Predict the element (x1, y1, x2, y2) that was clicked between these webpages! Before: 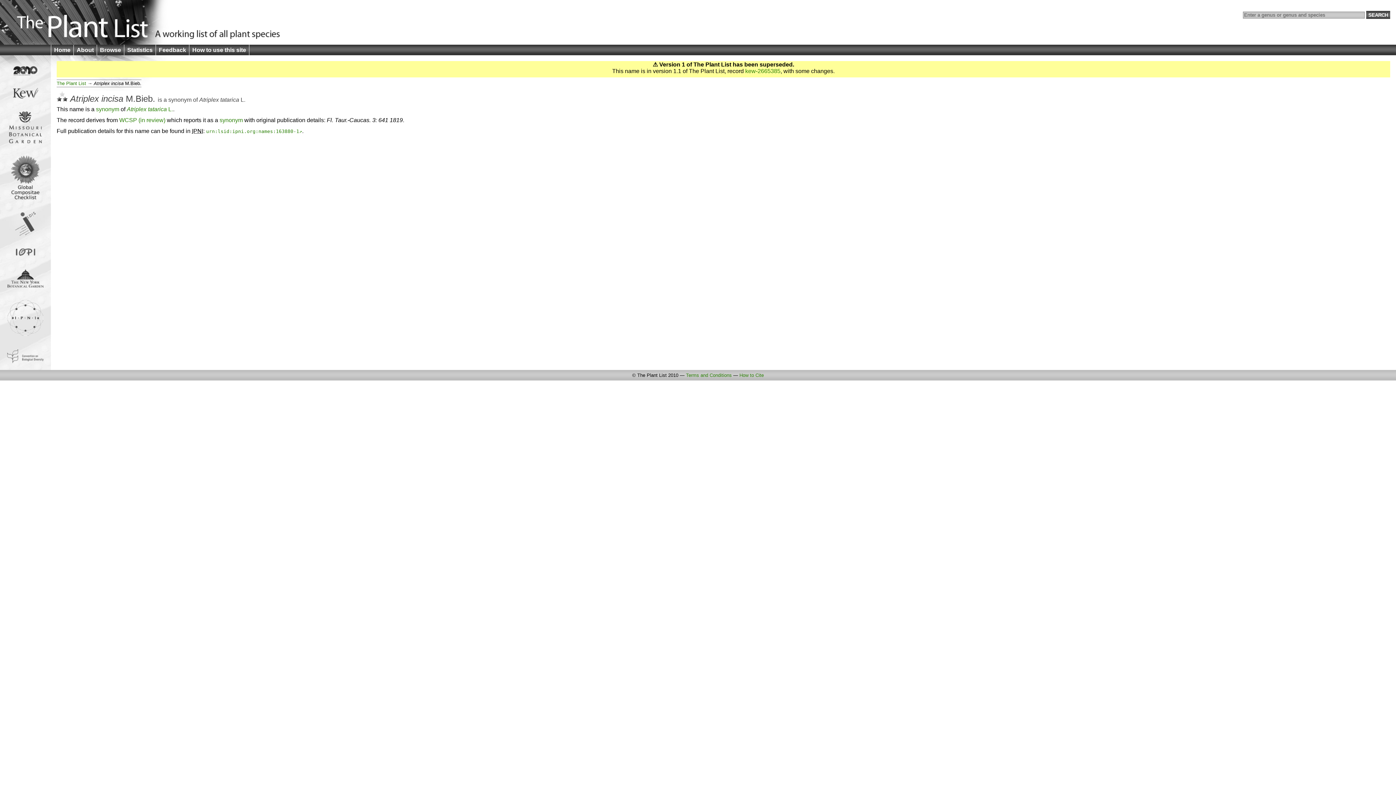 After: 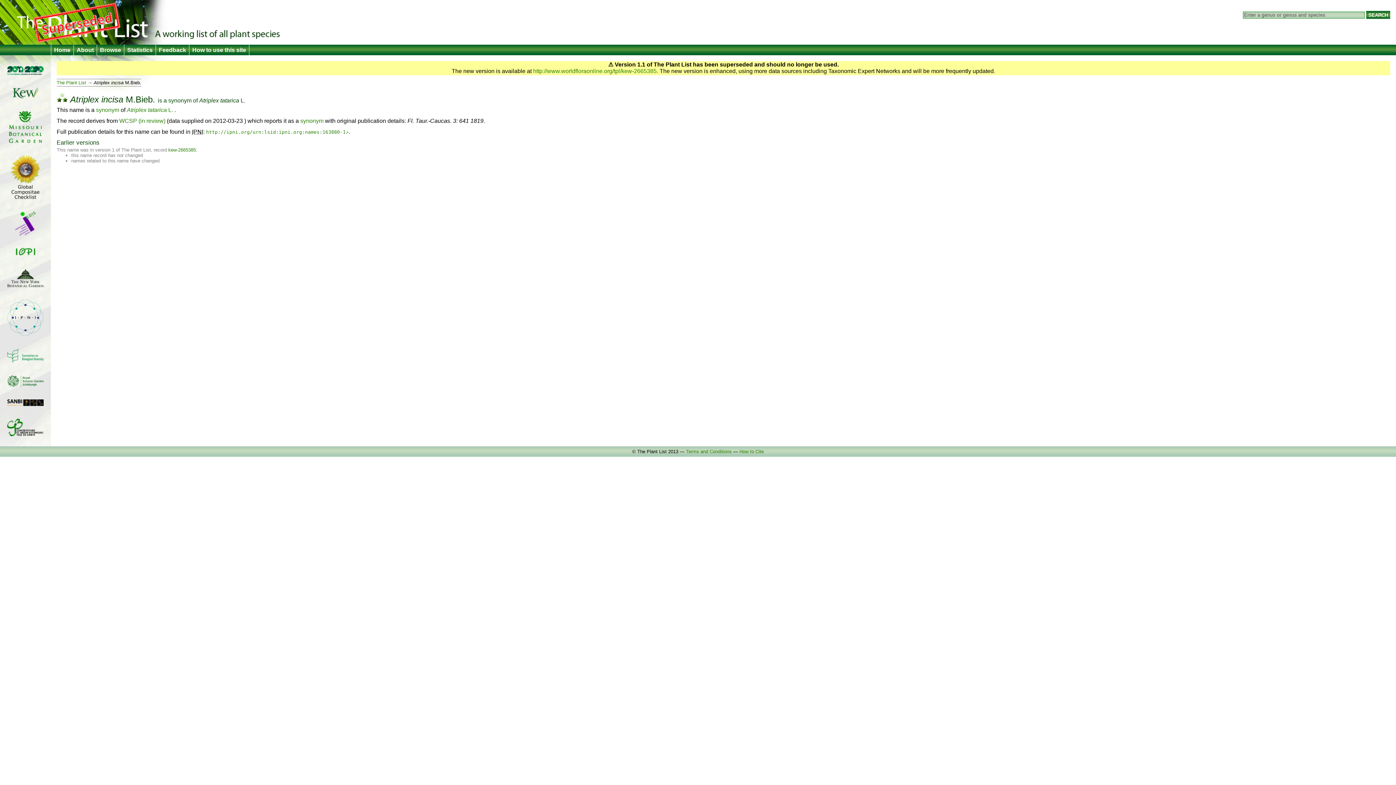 Action: label: kew-2665385 bbox: (745, 68, 780, 74)